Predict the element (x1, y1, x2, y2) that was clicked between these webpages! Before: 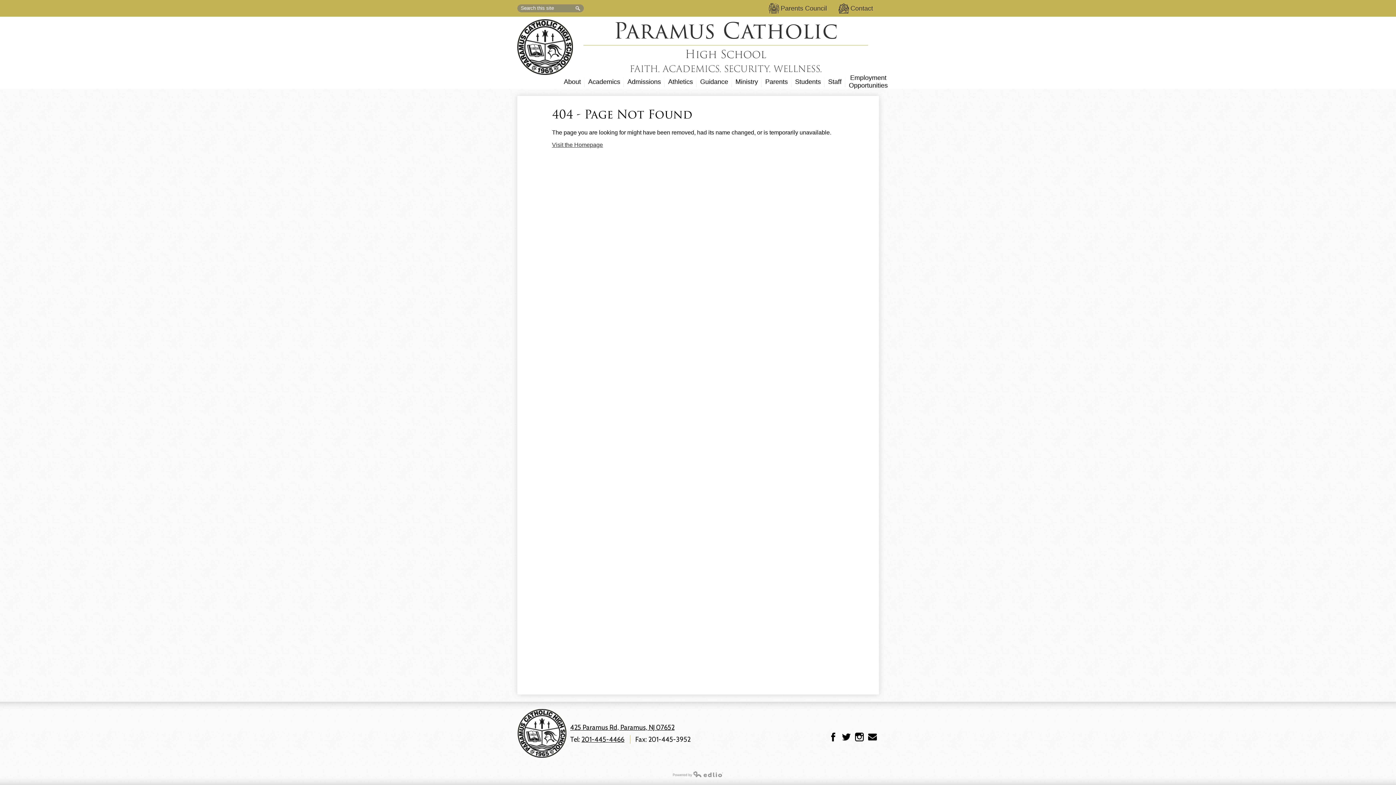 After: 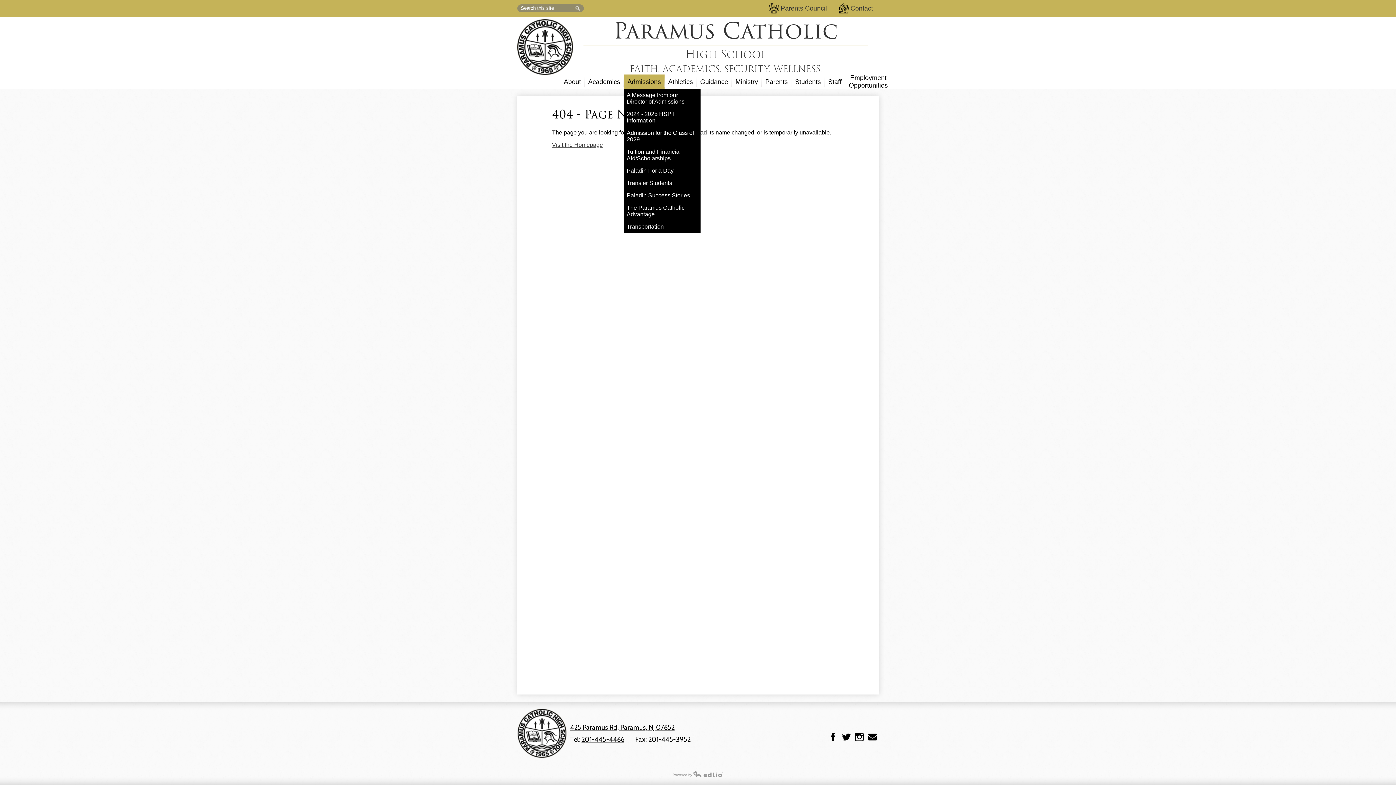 Action: label: Admissions bbox: (624, 74, 664, 89)